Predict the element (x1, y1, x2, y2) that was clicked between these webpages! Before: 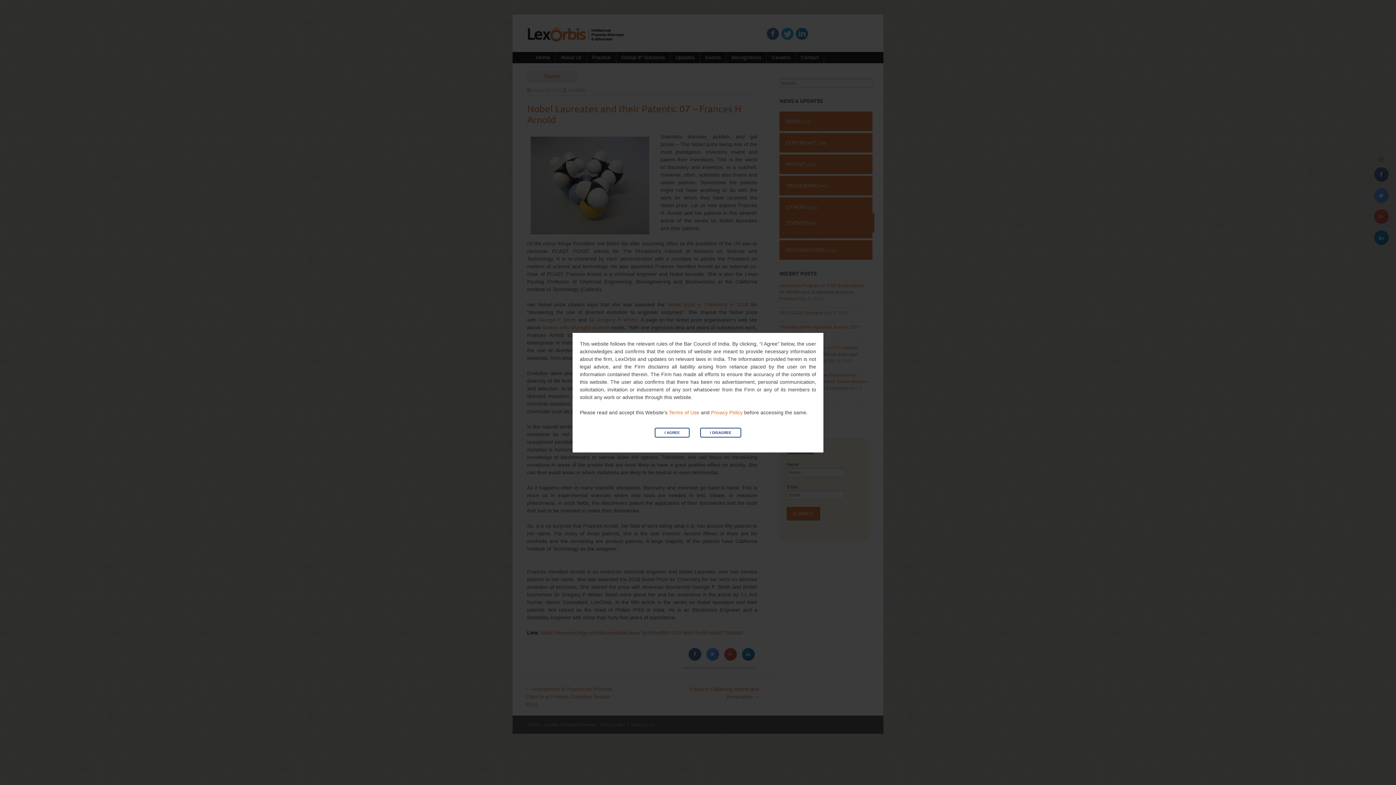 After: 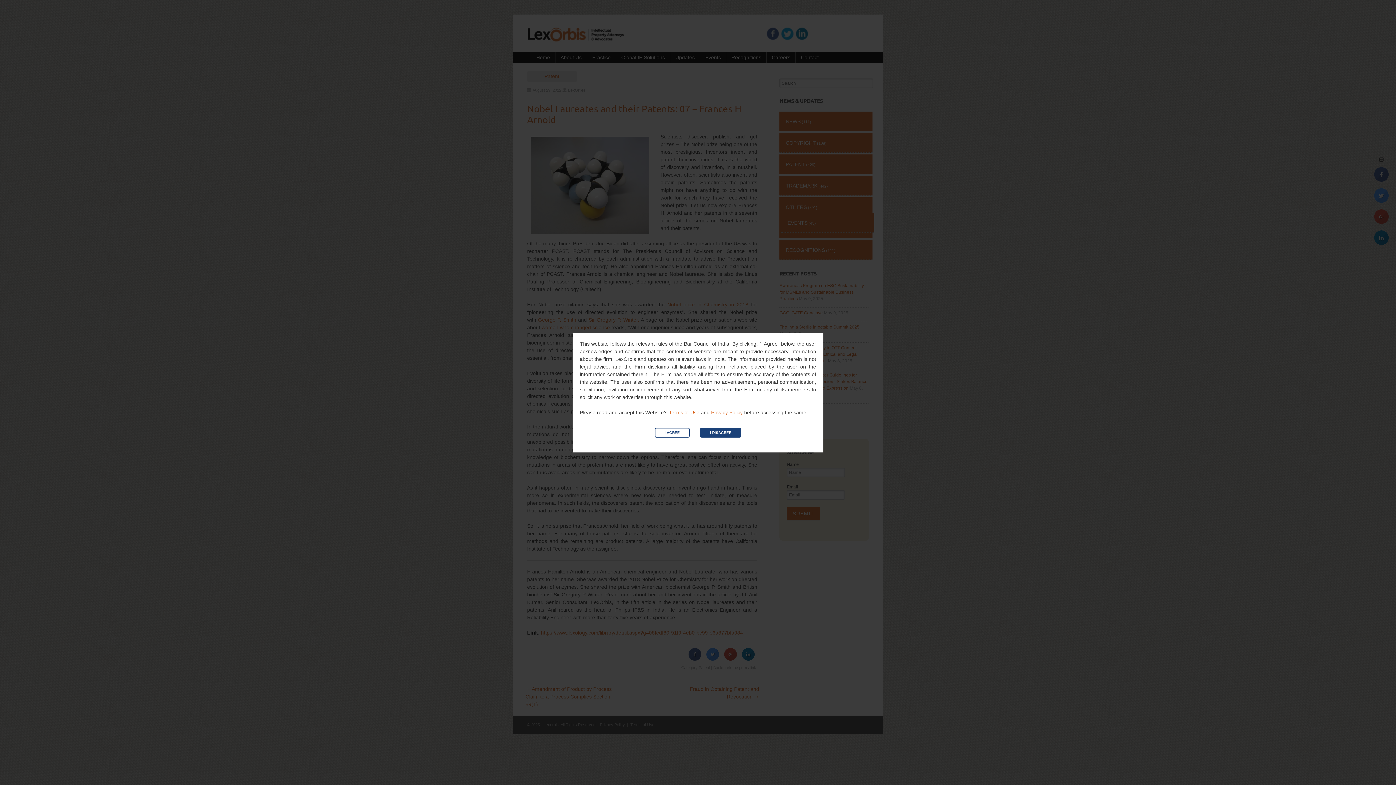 Action: bbox: (700, 427, 741, 437) label: I DISAGREE